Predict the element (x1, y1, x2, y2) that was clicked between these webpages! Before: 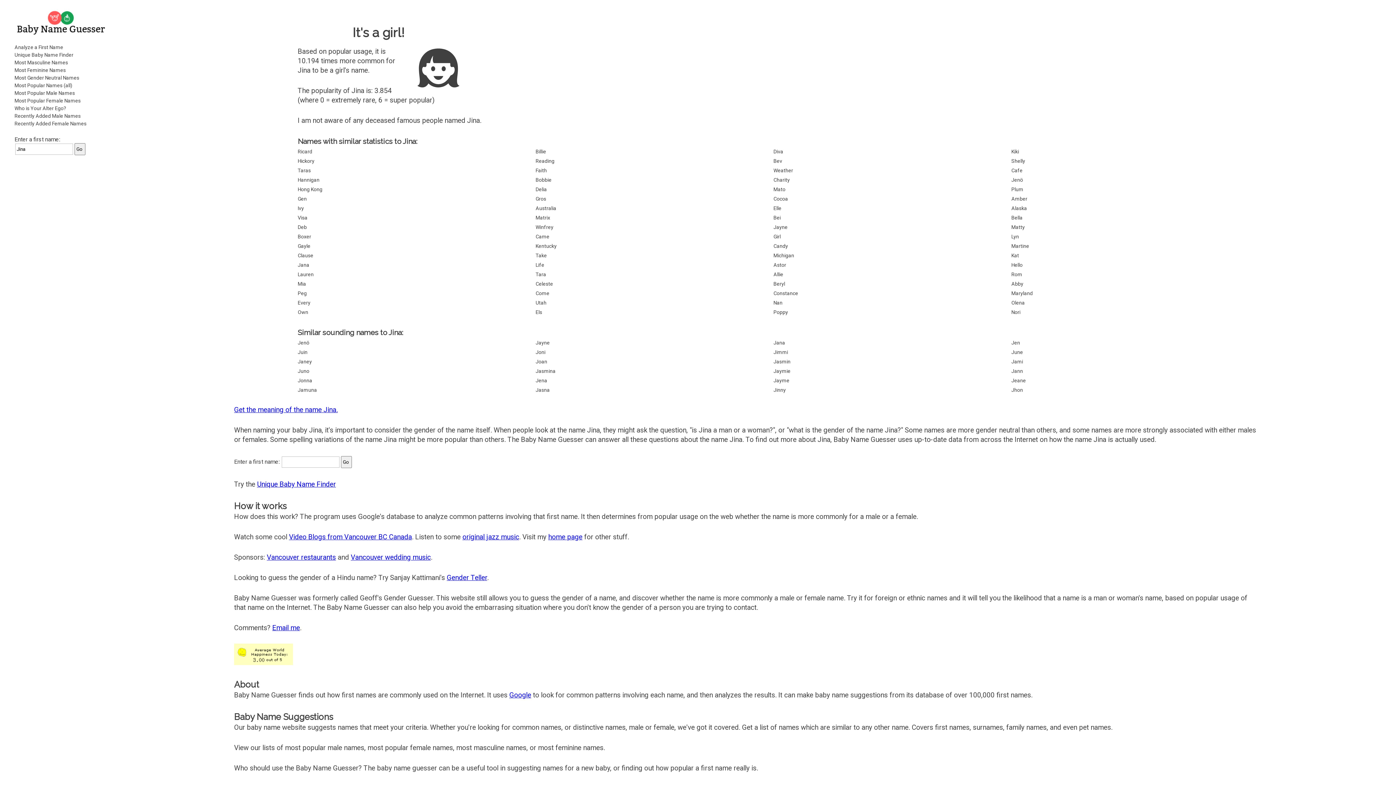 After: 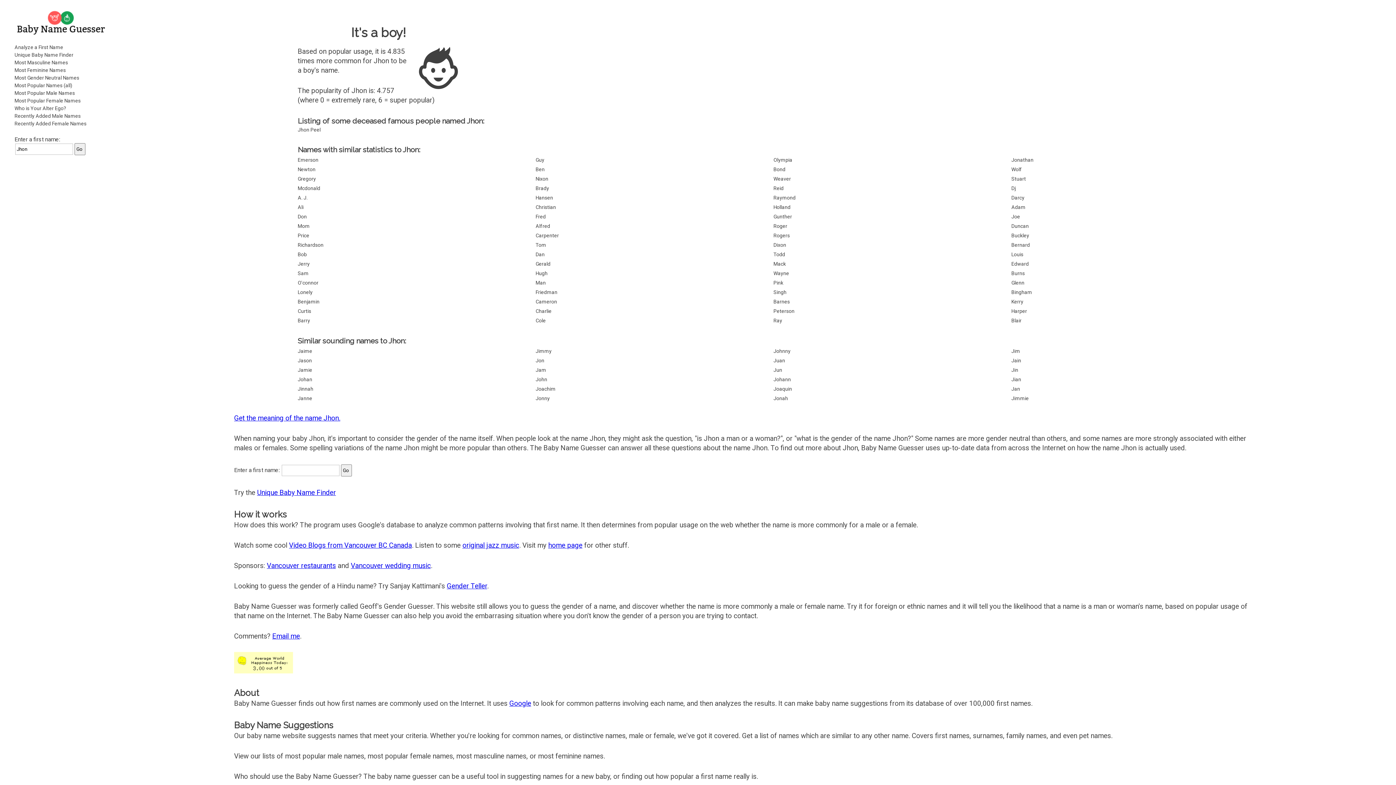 Action: label: Jhon bbox: (1011, 386, 1249, 394)